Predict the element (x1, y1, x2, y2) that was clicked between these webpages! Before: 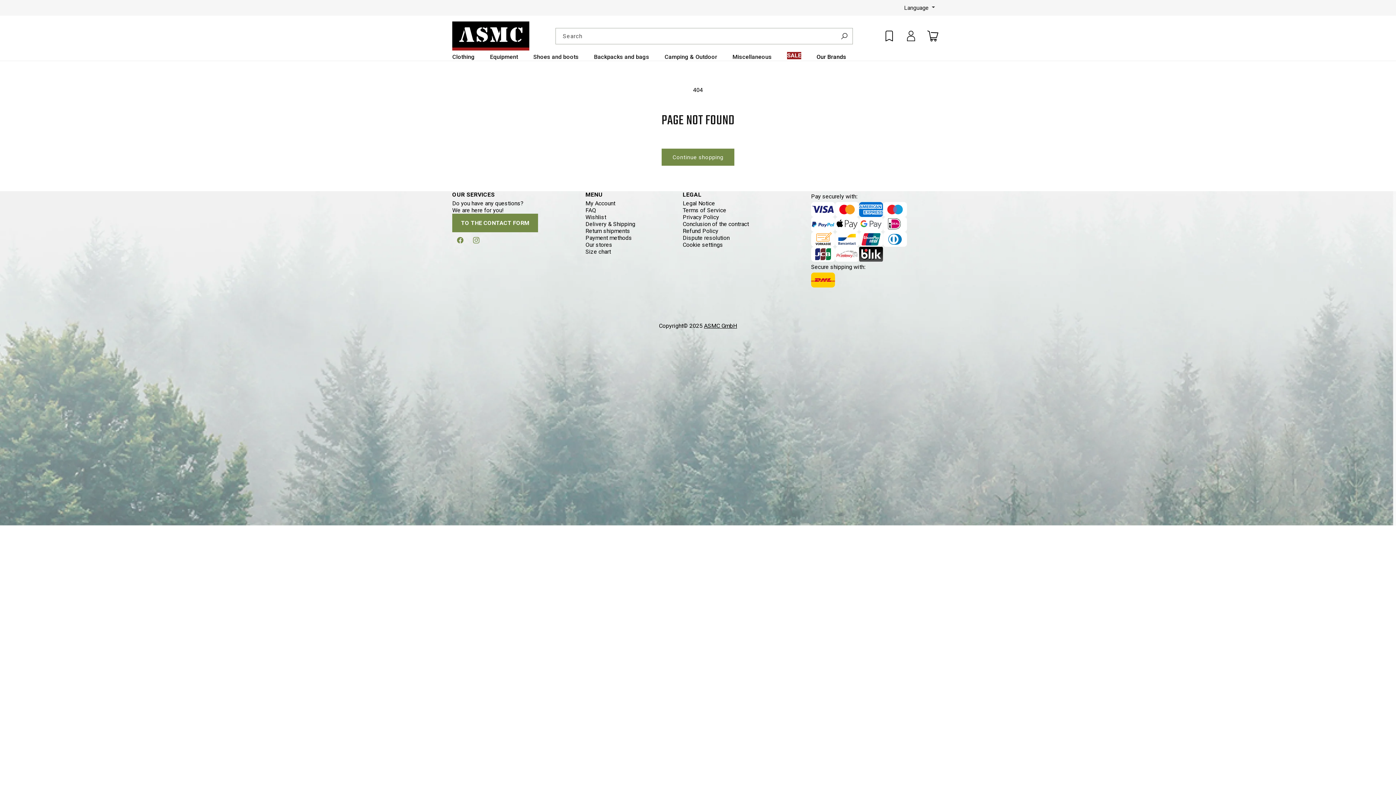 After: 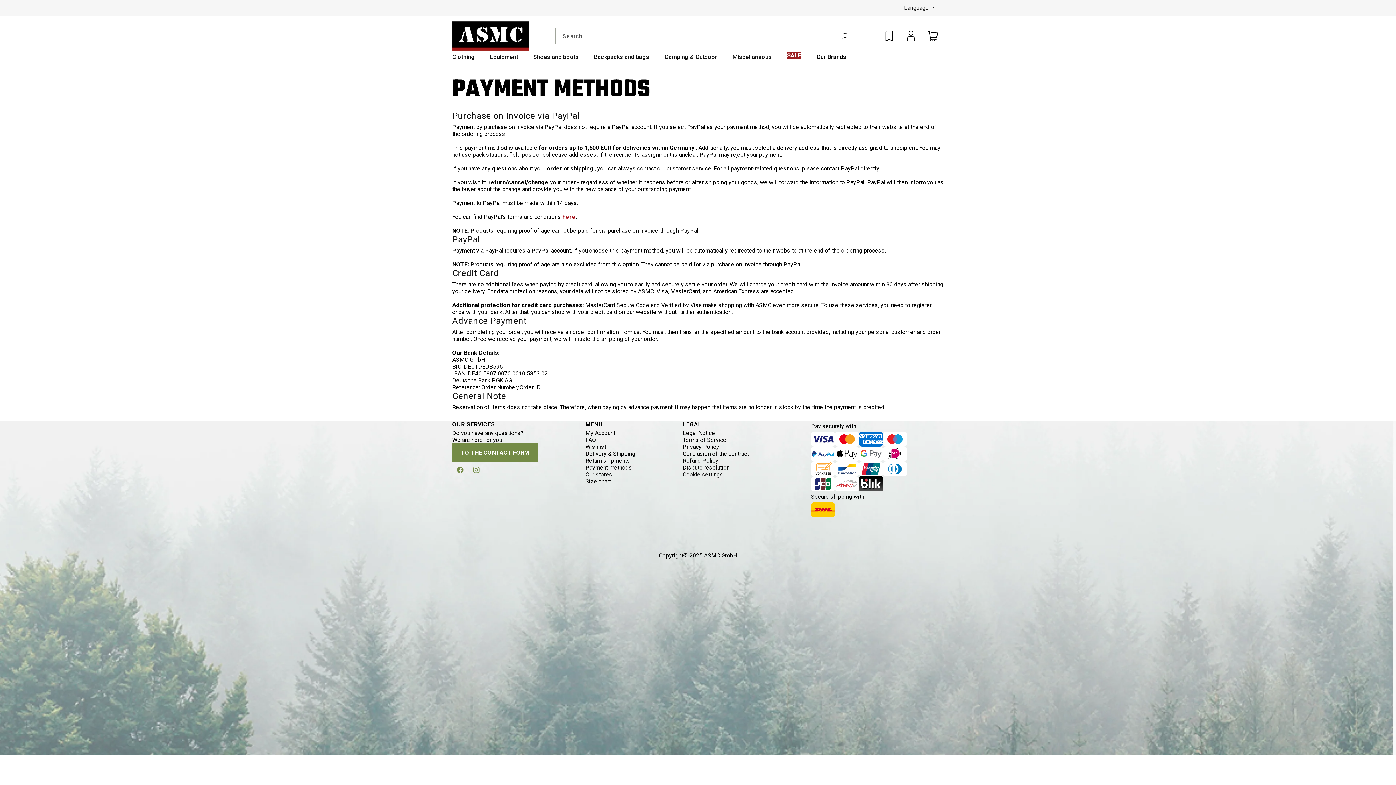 Action: bbox: (585, 234, 635, 241) label: Payment methods